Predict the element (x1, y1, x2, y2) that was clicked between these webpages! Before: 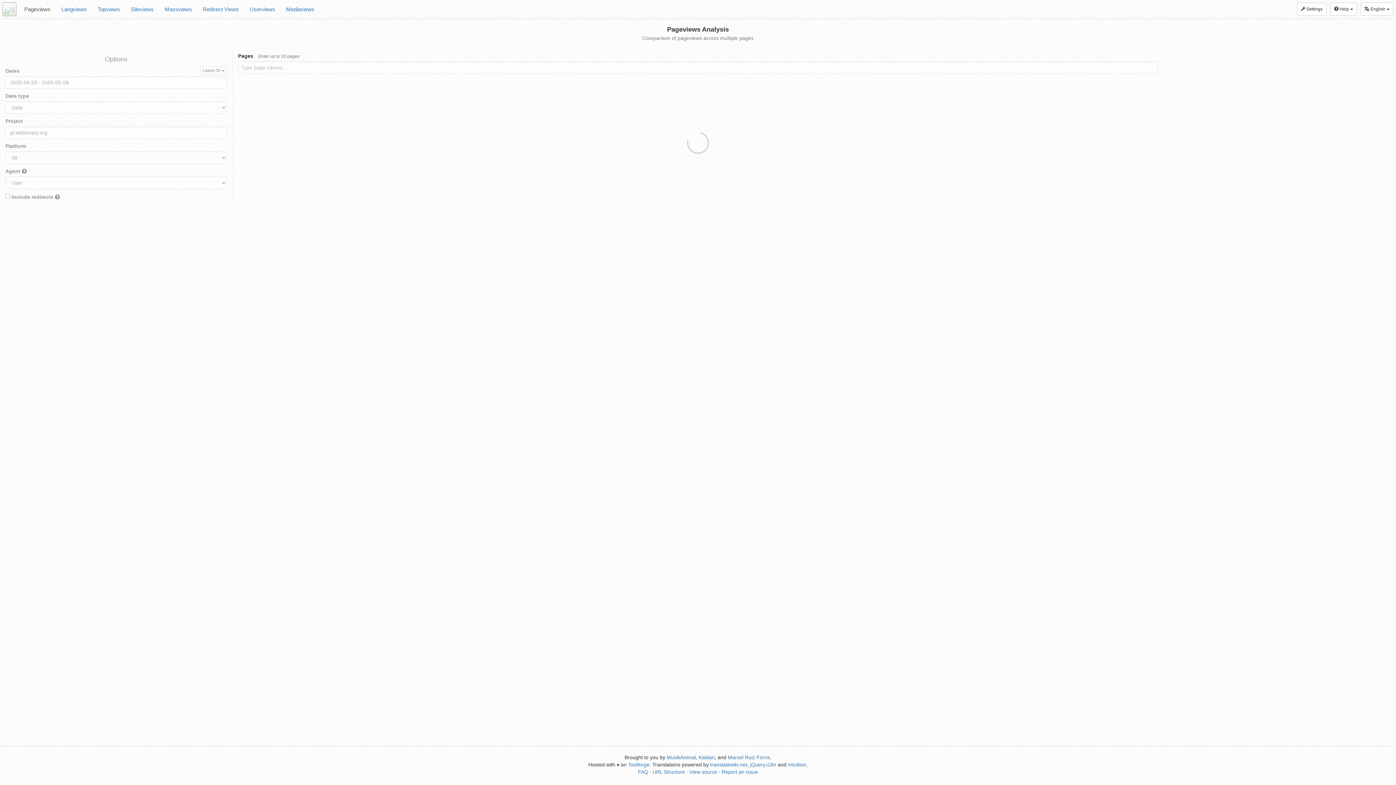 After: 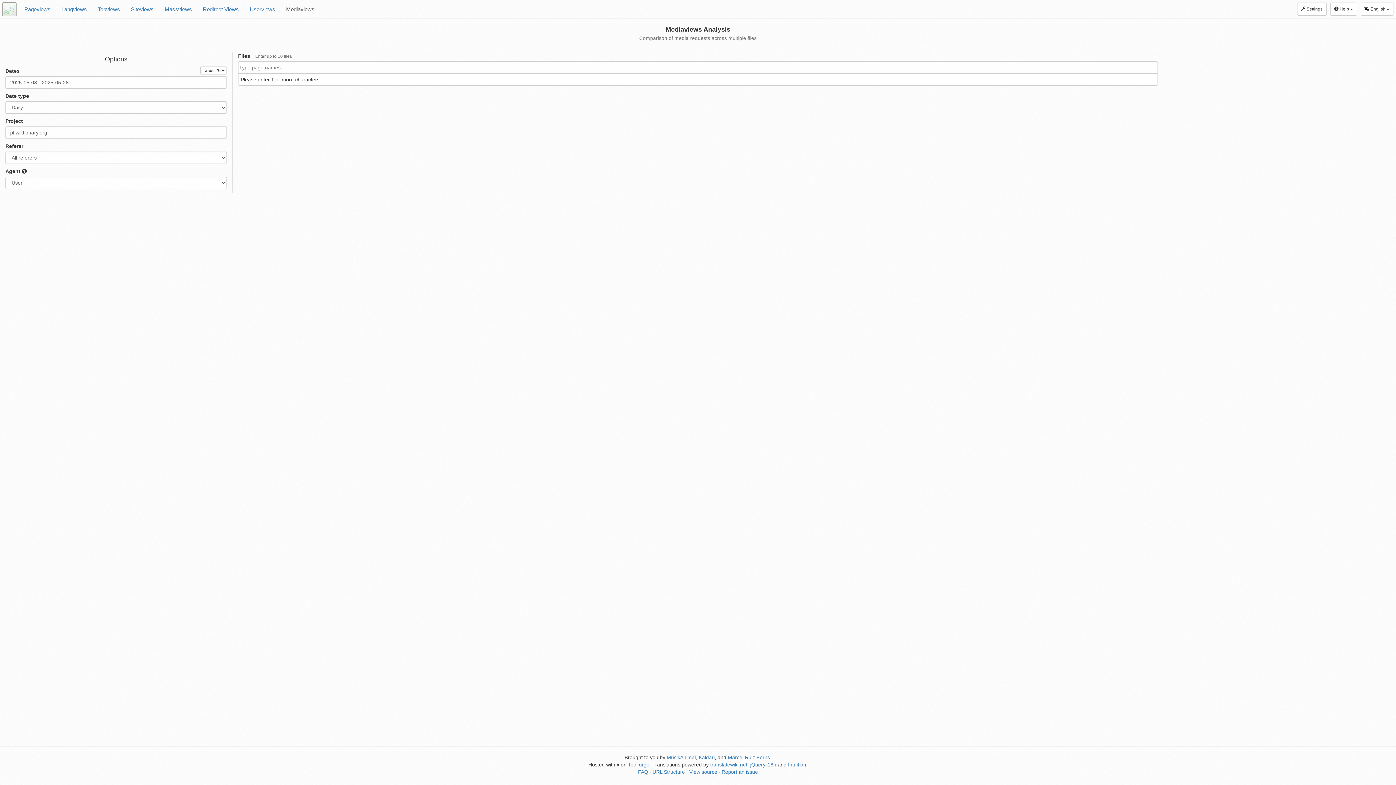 Action: label: Mediaviews bbox: (280, 0, 320, 18)